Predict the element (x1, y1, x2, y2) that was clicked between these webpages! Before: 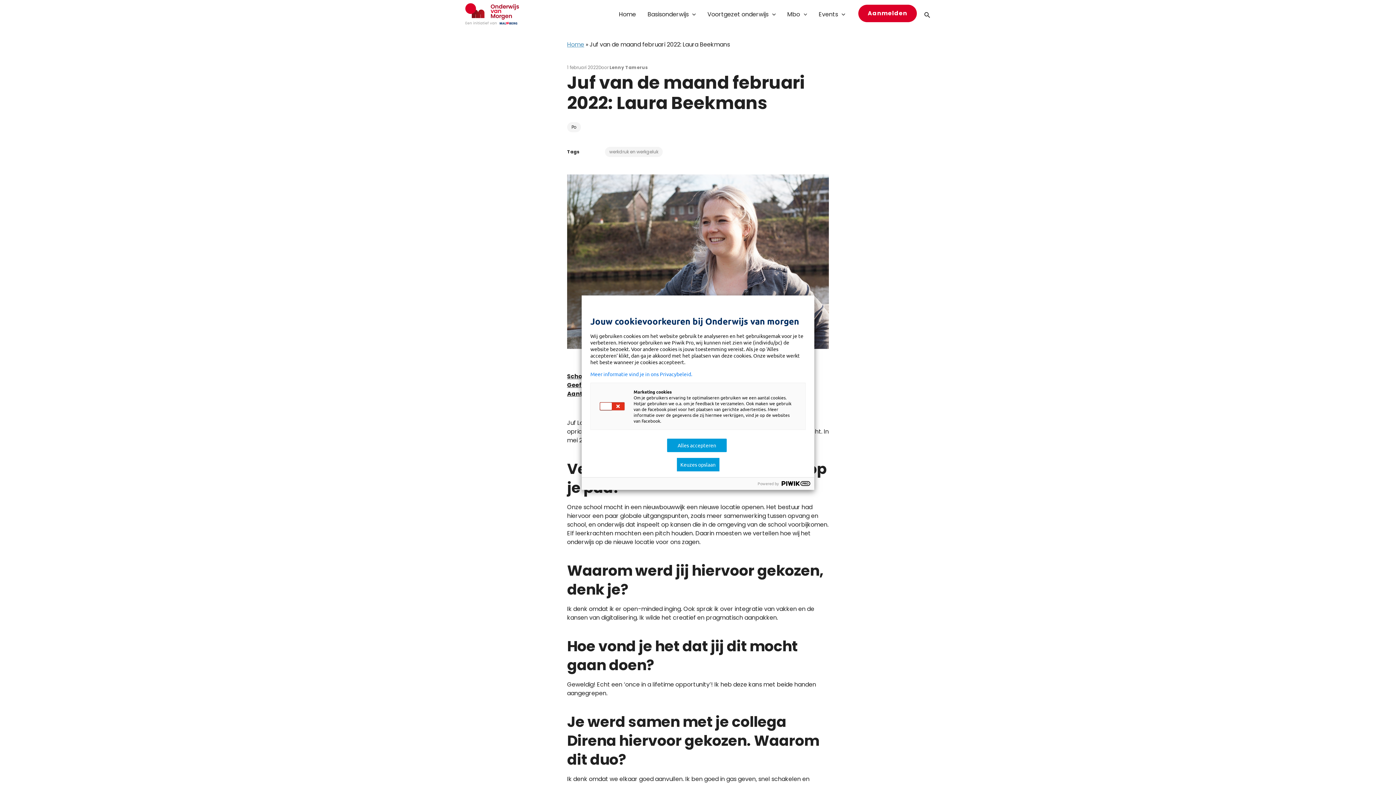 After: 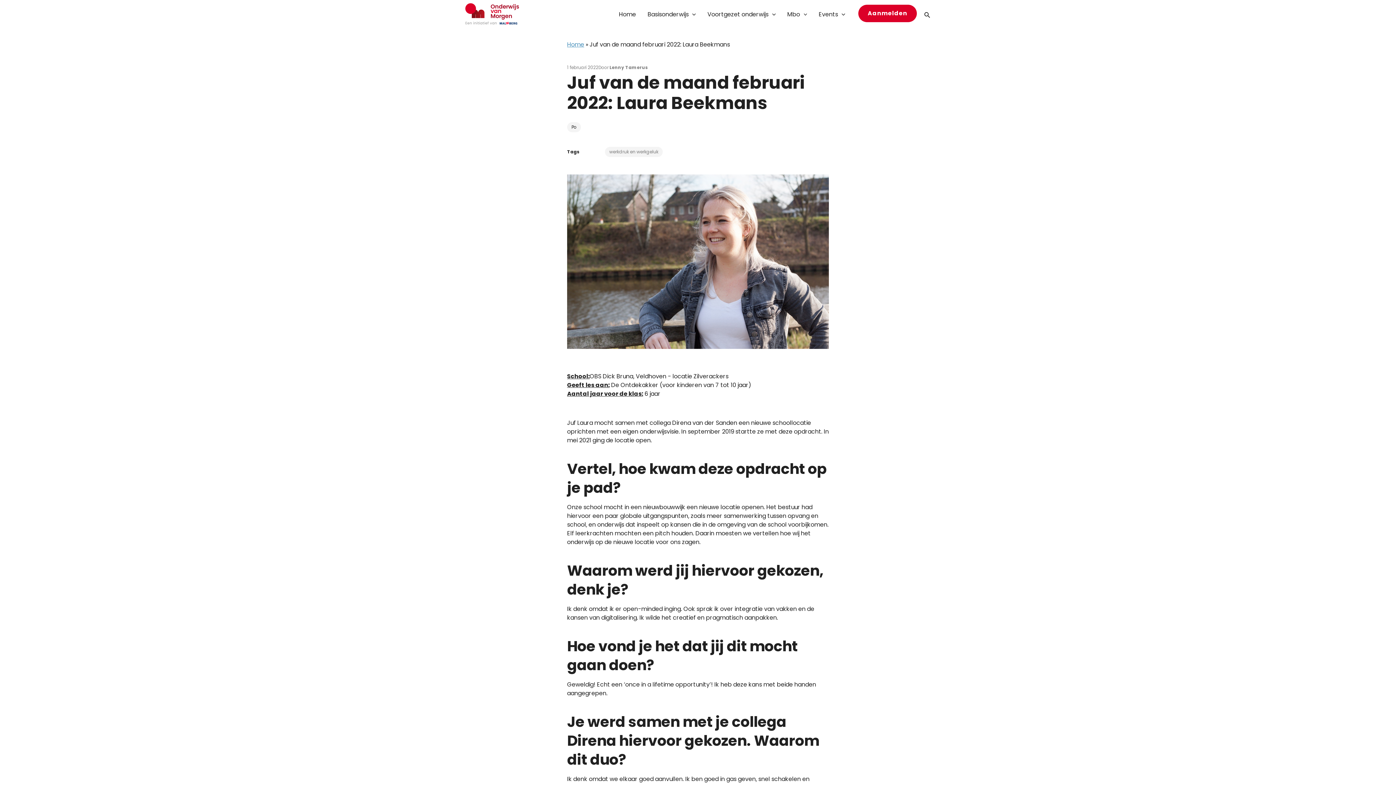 Action: label: Keuzes opslaan bbox: (676, 458, 719, 471)